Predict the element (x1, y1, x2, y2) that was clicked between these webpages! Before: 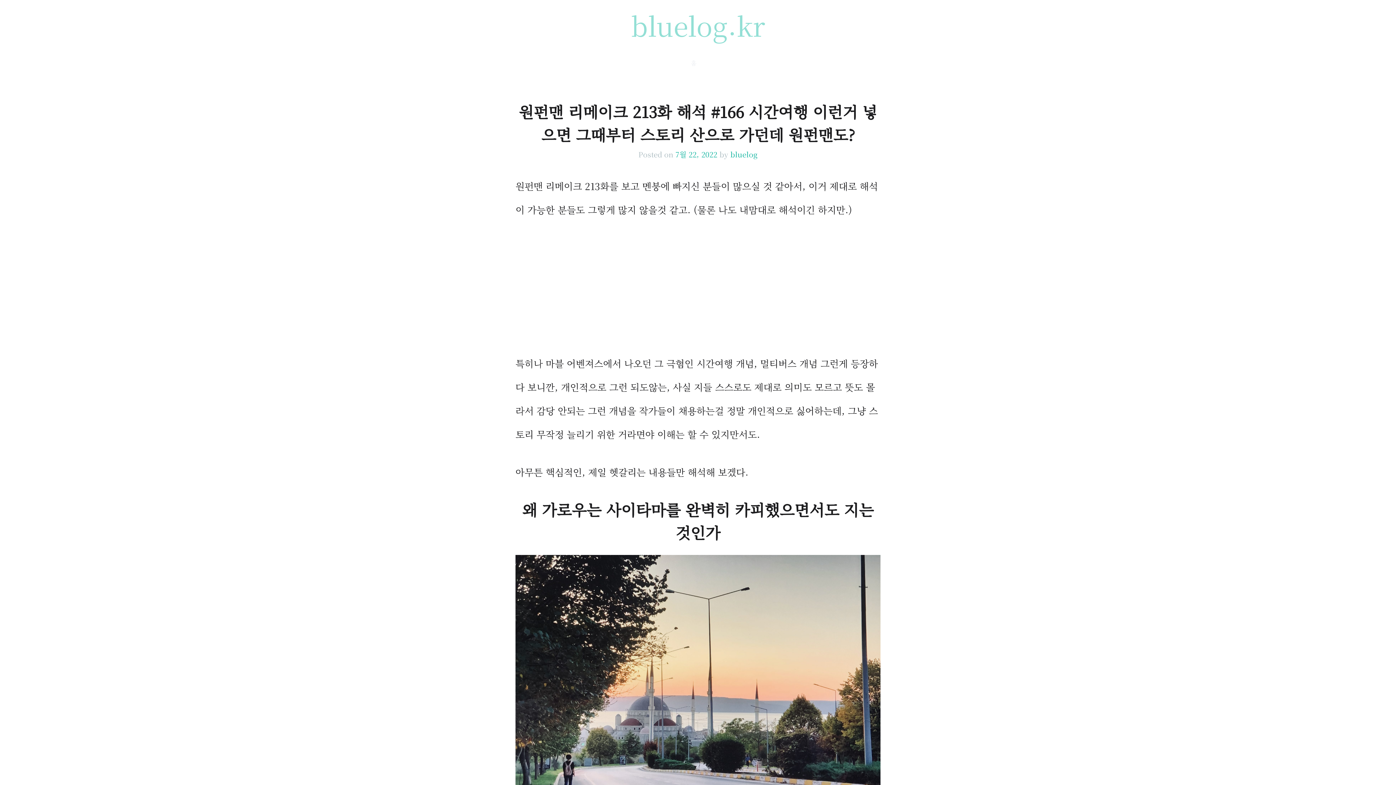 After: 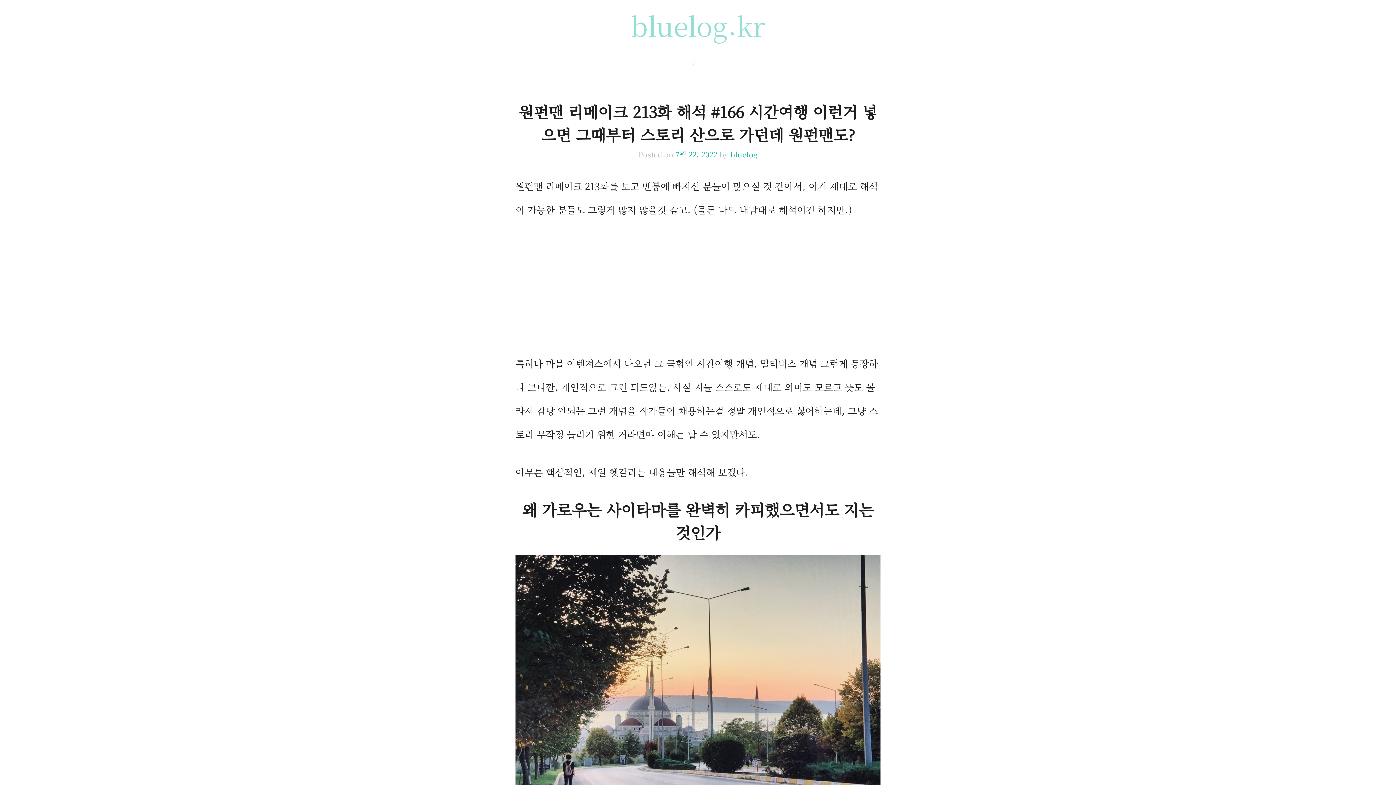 Action: label: 7월 22, 2022 bbox: (675, 148, 717, 159)